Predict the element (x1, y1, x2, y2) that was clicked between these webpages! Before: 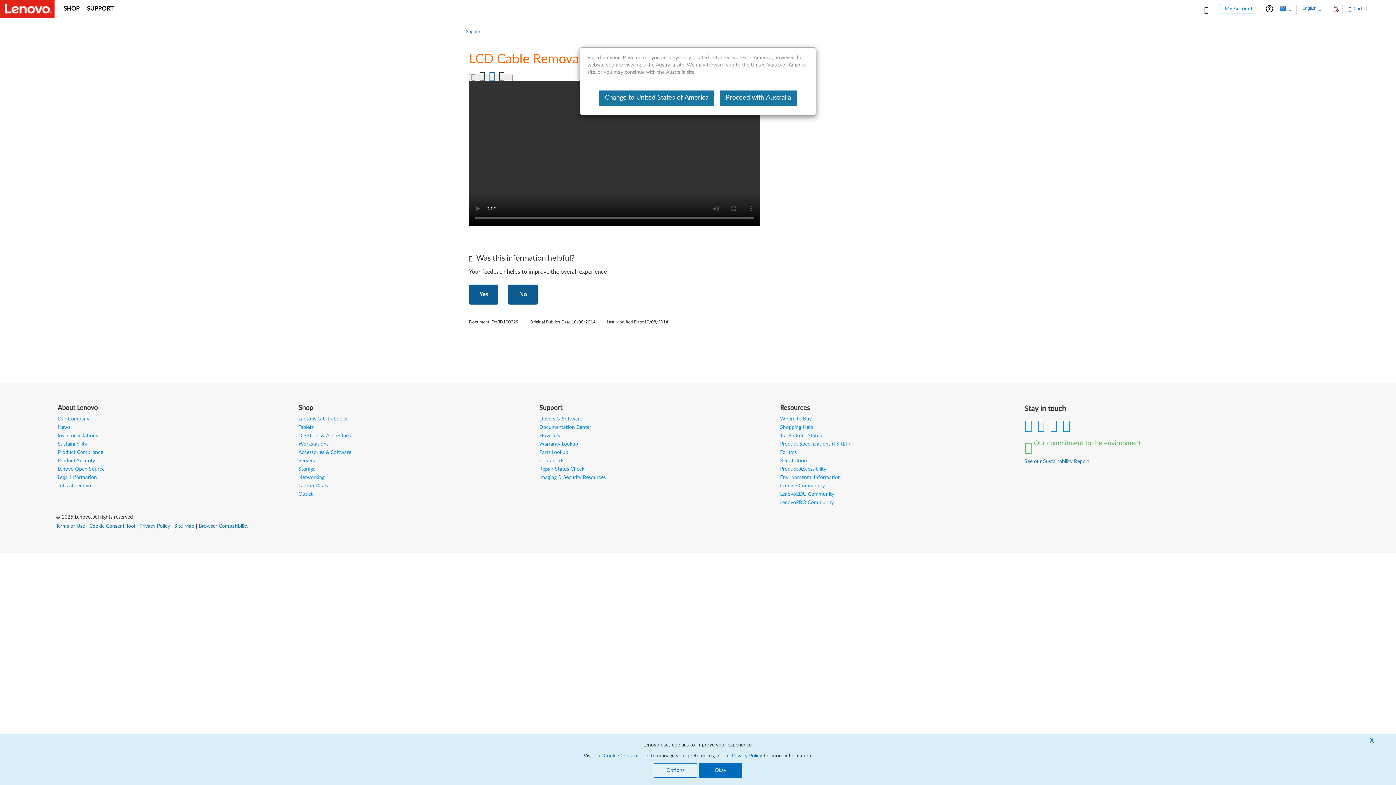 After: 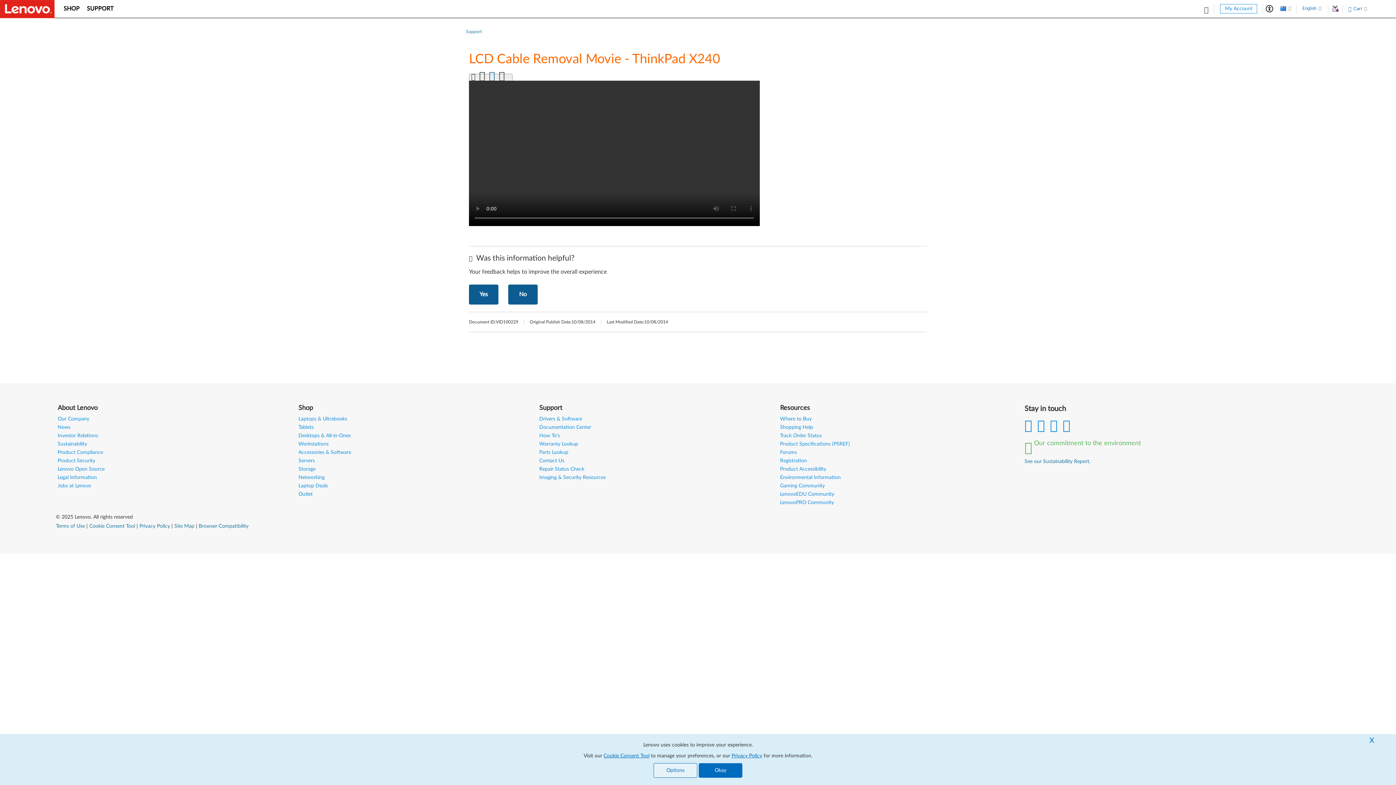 Action: label: Proceed with Australia bbox: (720, 90, 797, 105)